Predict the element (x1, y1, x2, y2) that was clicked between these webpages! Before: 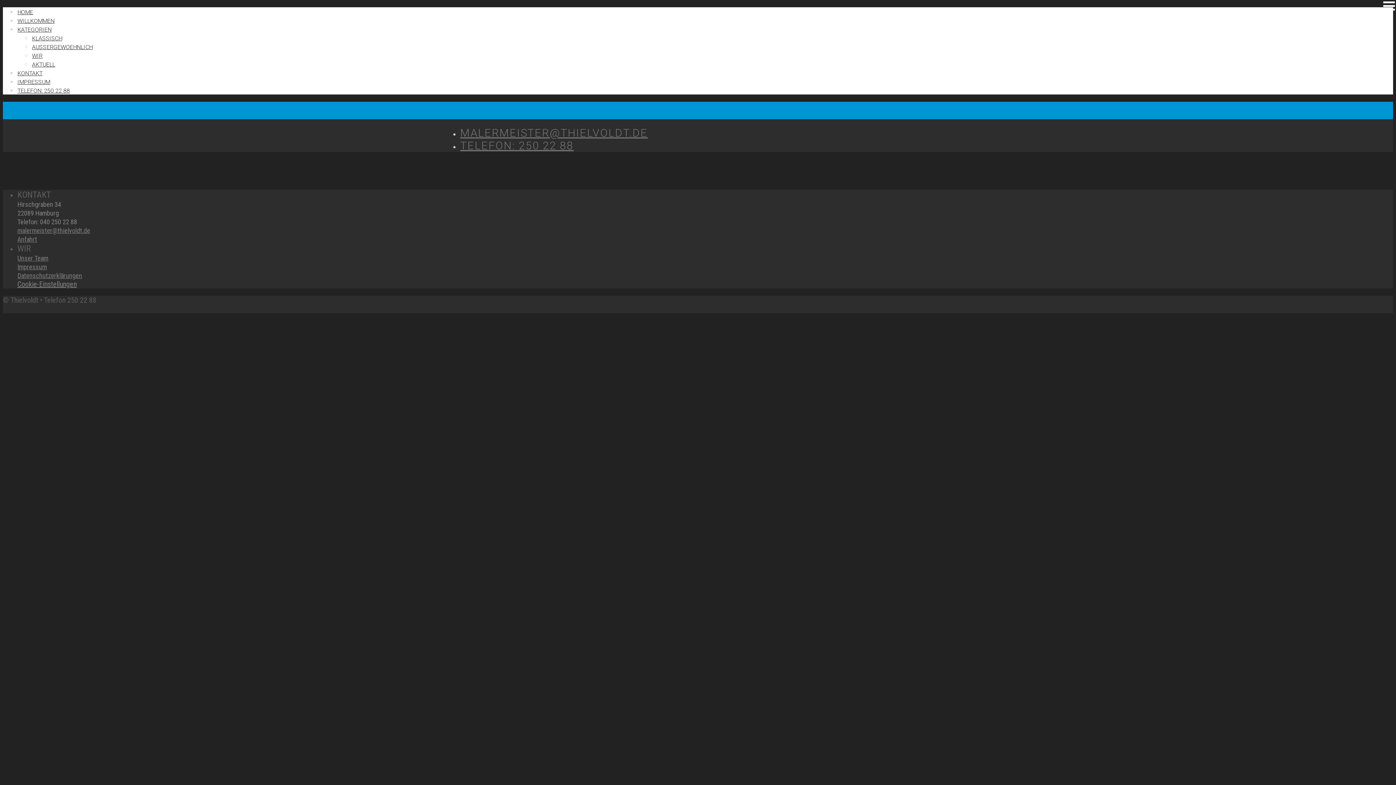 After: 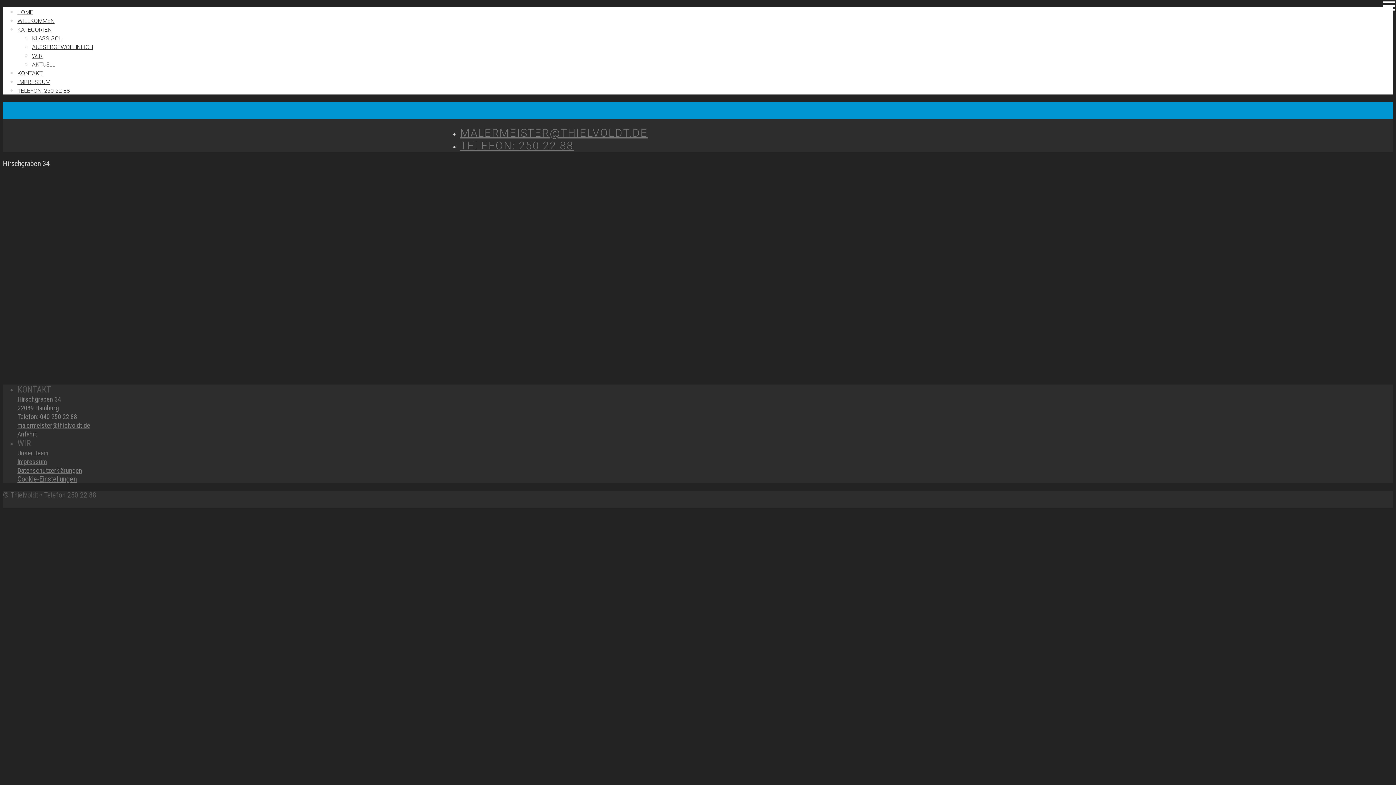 Action: bbox: (17, 235, 37, 243) label: Anfahrt